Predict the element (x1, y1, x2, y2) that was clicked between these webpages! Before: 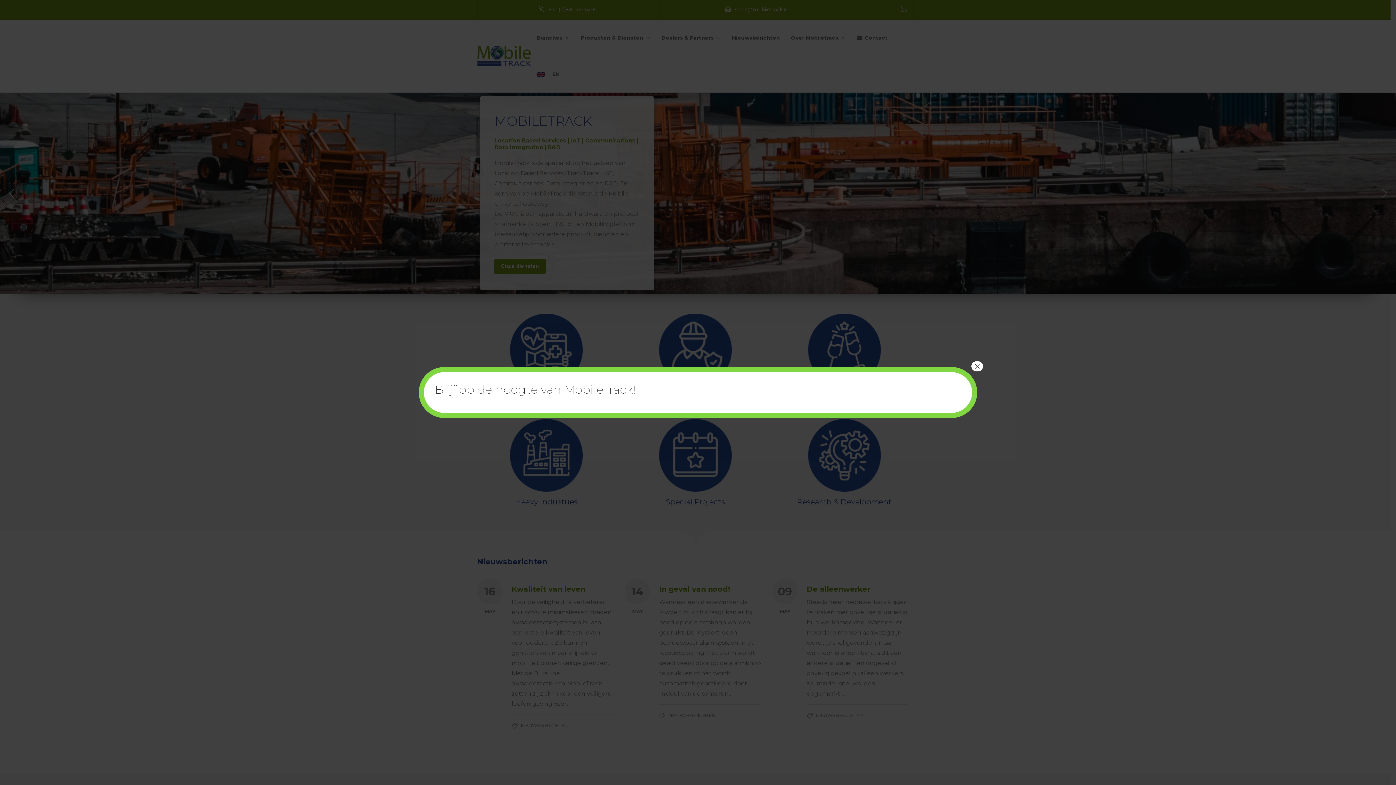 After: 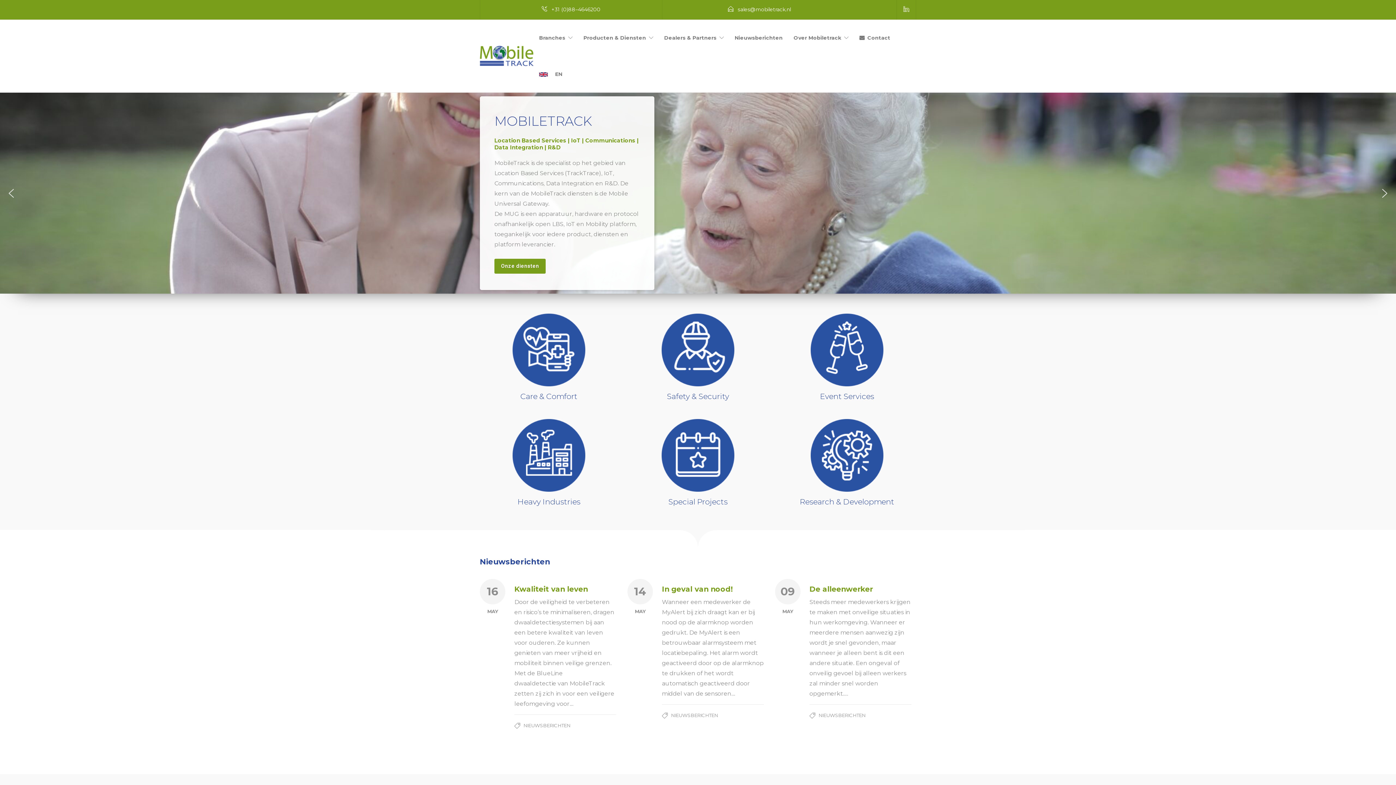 Action: bbox: (971, 361, 983, 371) label: Close